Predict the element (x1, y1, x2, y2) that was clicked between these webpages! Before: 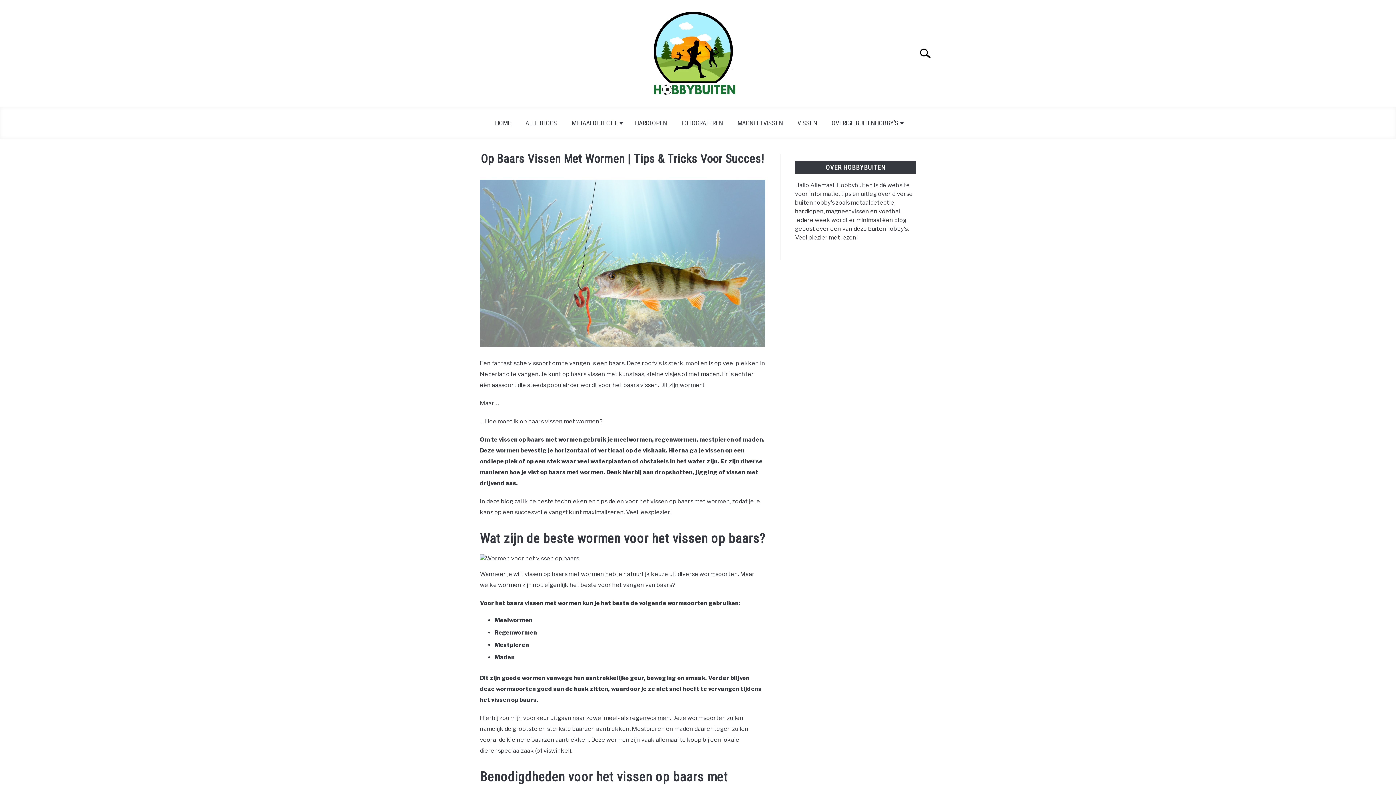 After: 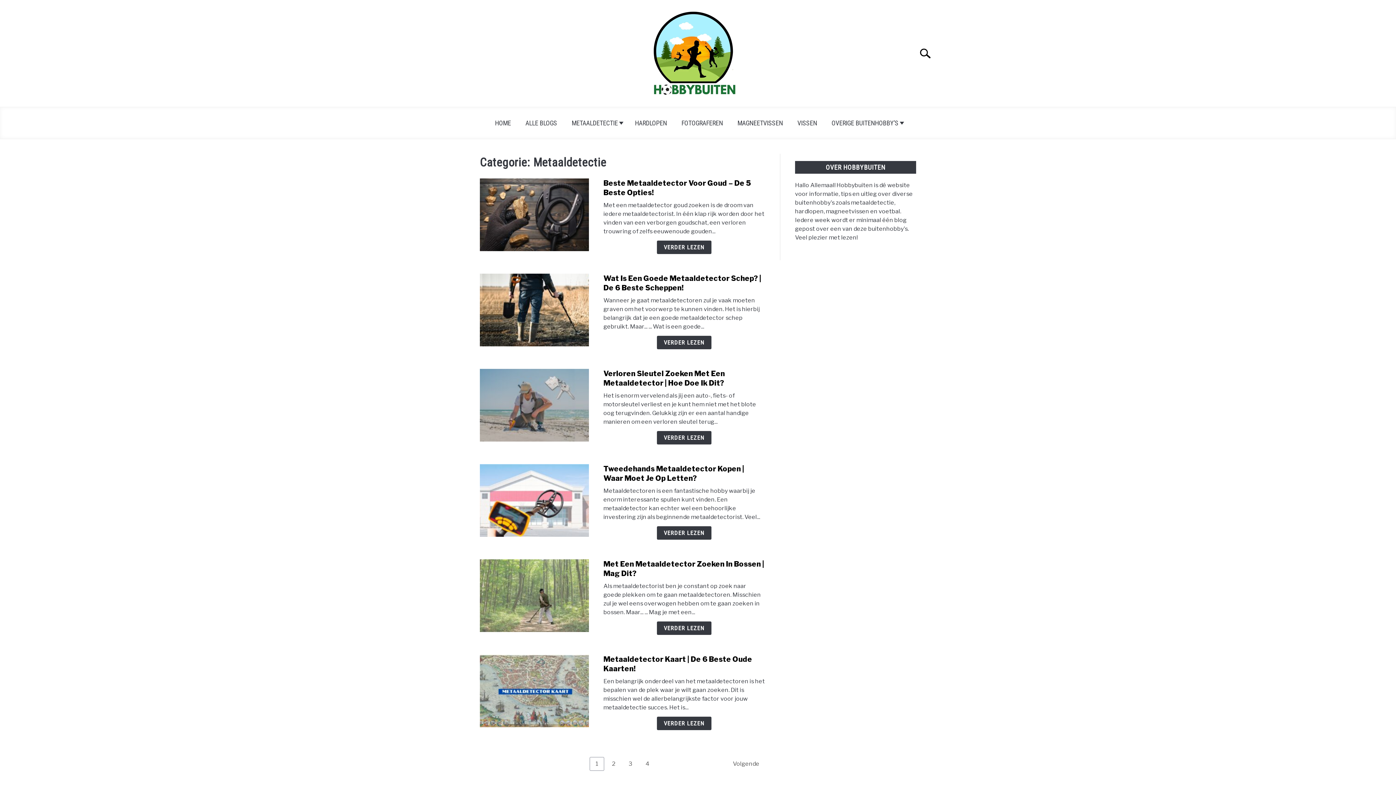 Action: bbox: (564, 114, 627, 131) label: METAALDETECTIE